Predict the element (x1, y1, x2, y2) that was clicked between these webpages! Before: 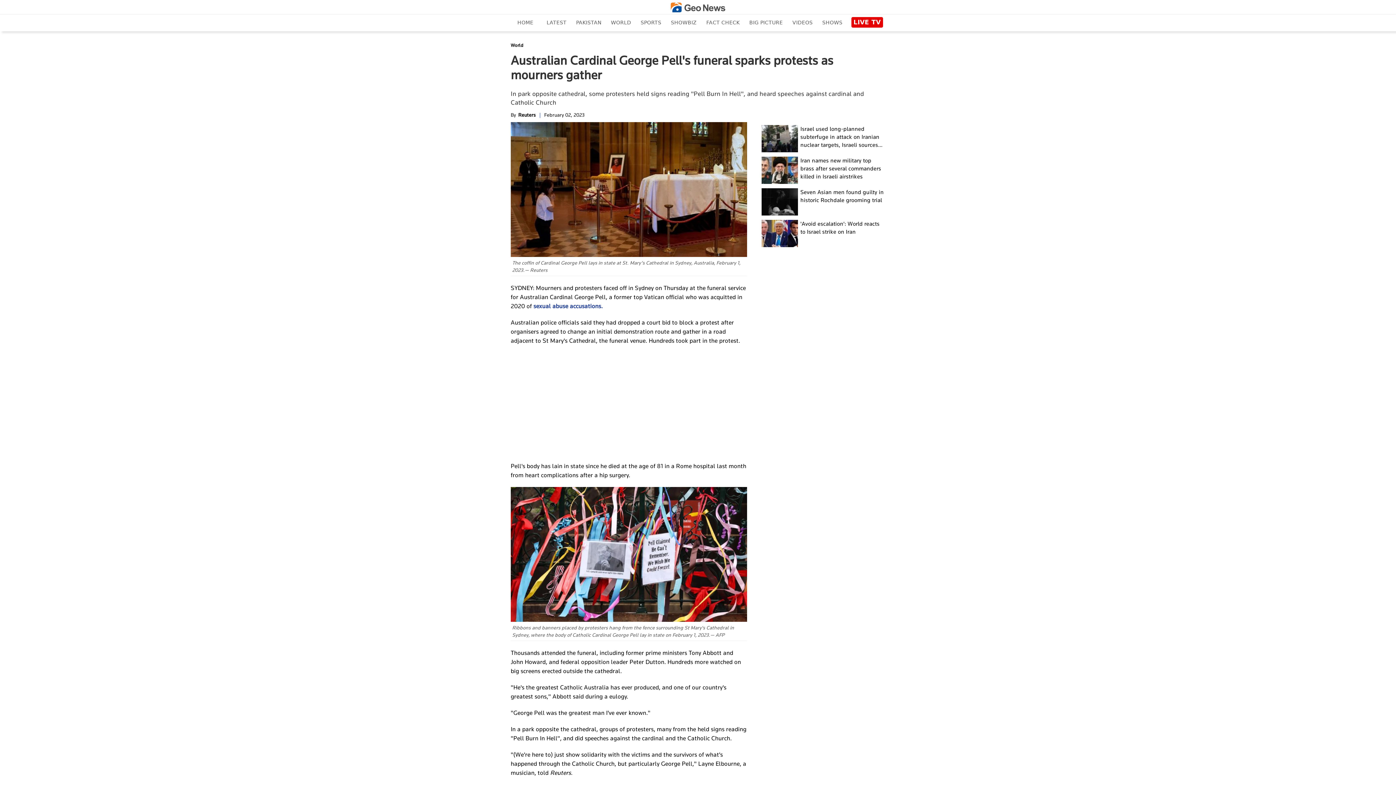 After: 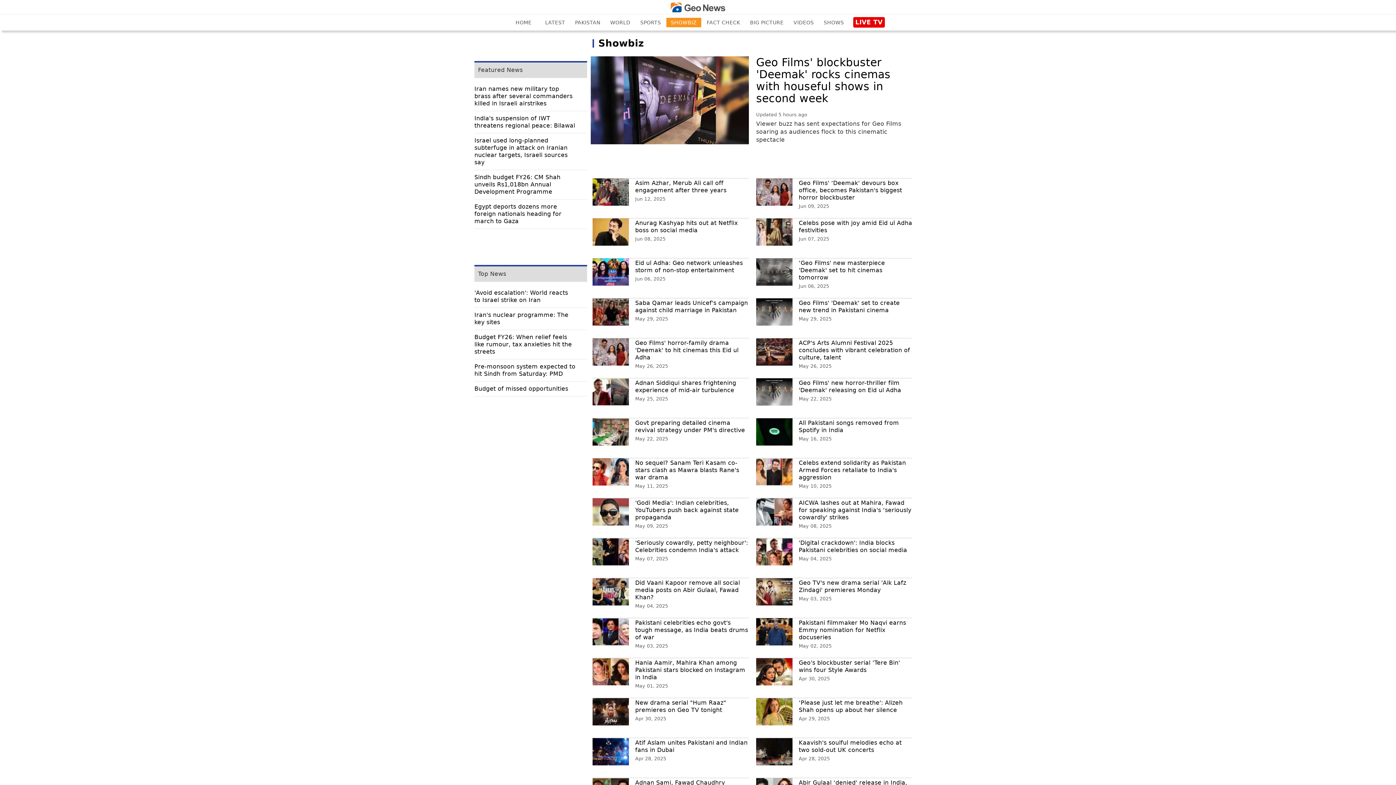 Action: bbox: (666, 17, 701, 27) label: SHOWBIZ